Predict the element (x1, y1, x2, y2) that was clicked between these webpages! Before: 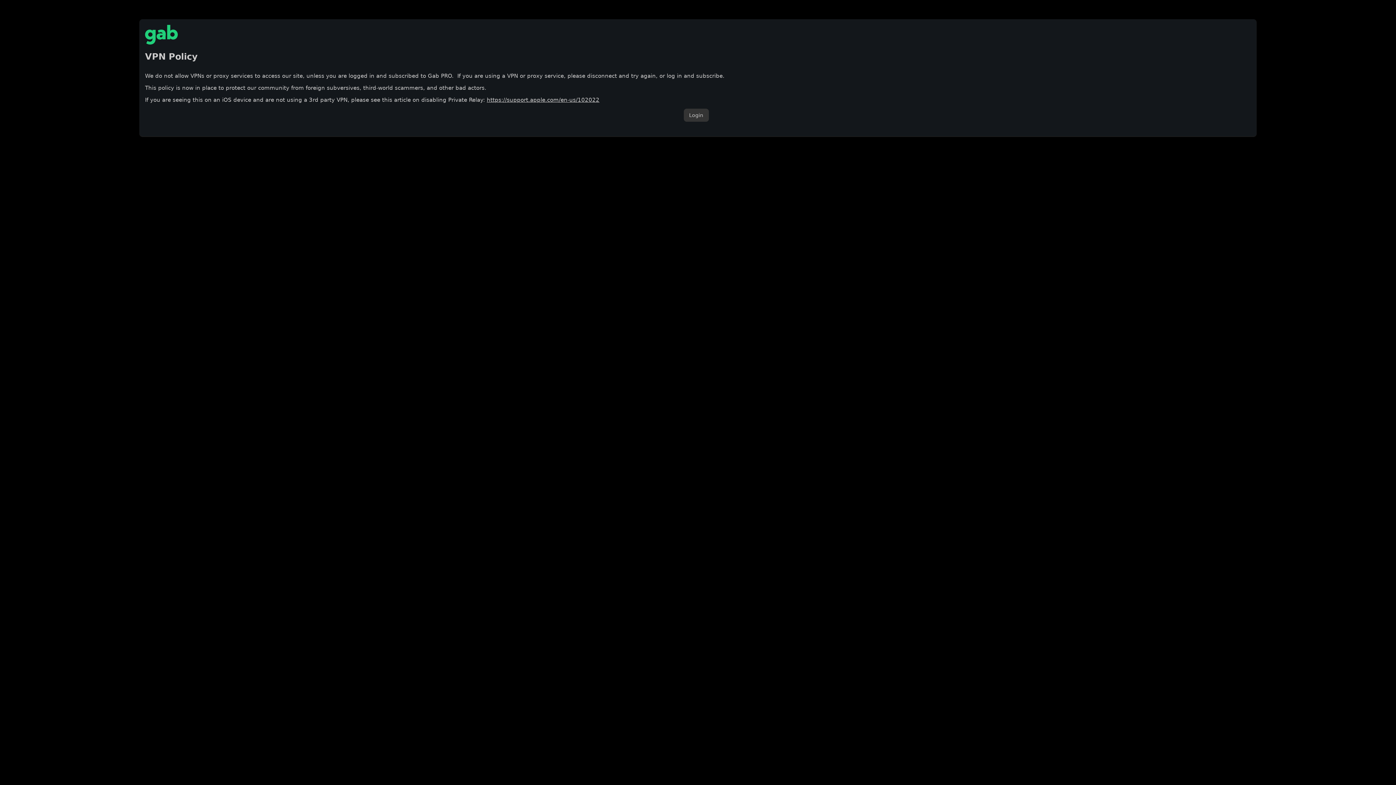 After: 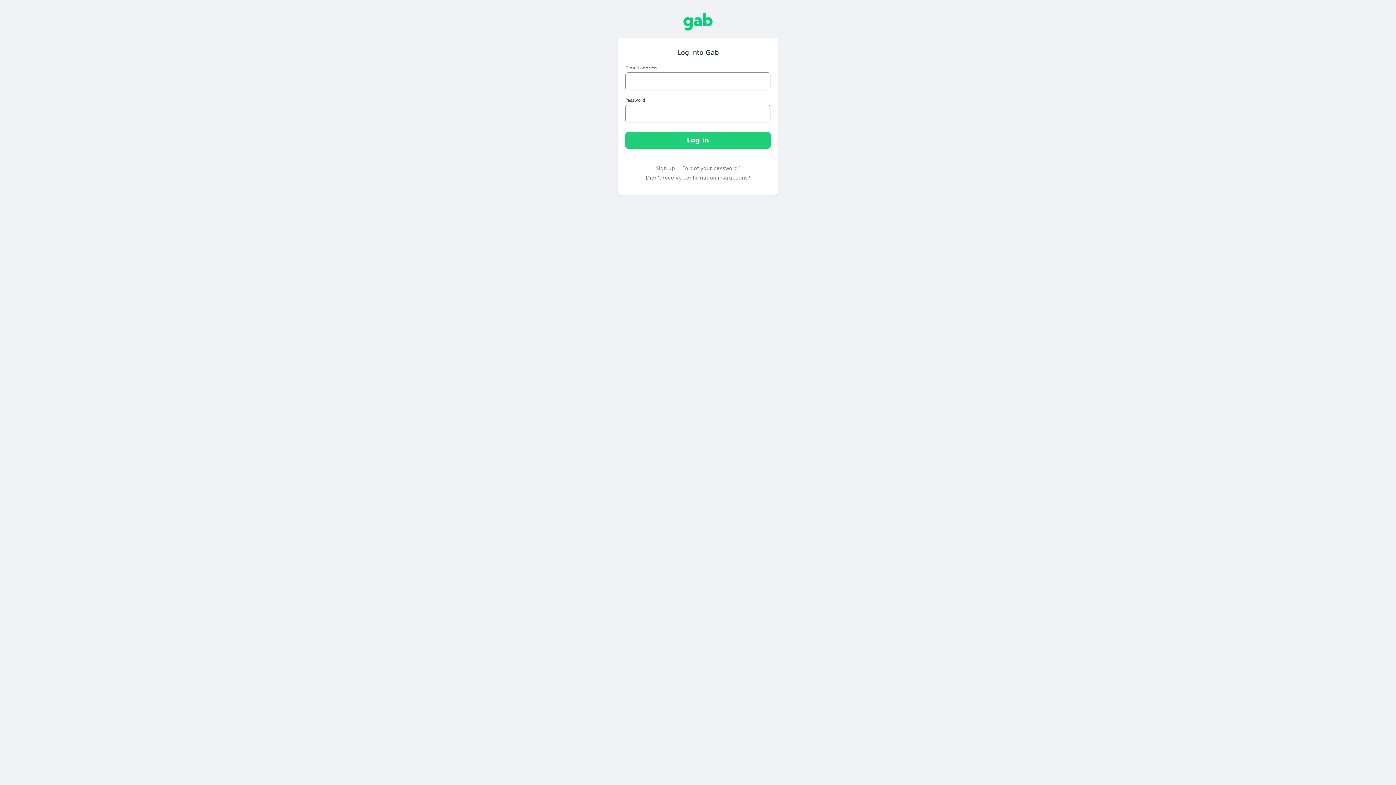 Action: label: Login bbox: (683, 108, 708, 121)